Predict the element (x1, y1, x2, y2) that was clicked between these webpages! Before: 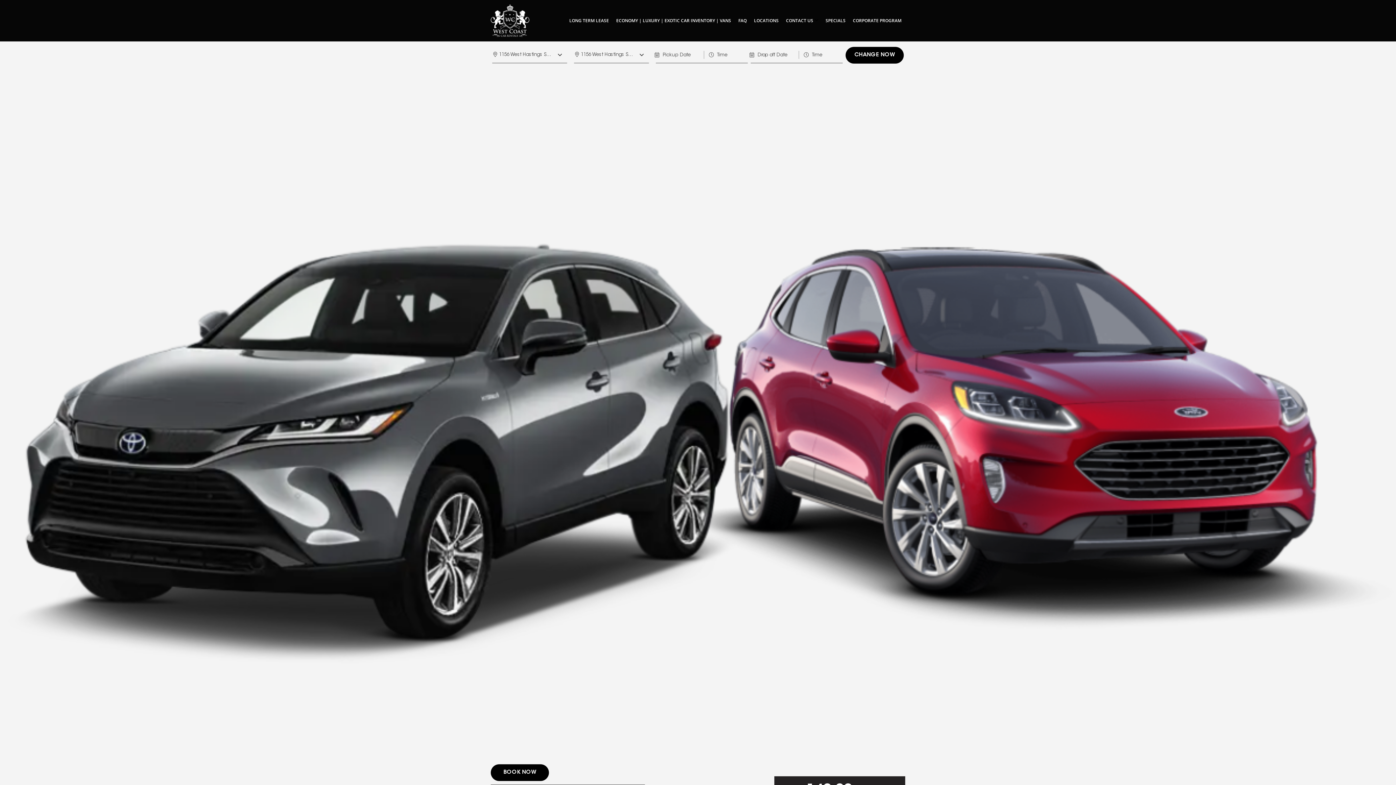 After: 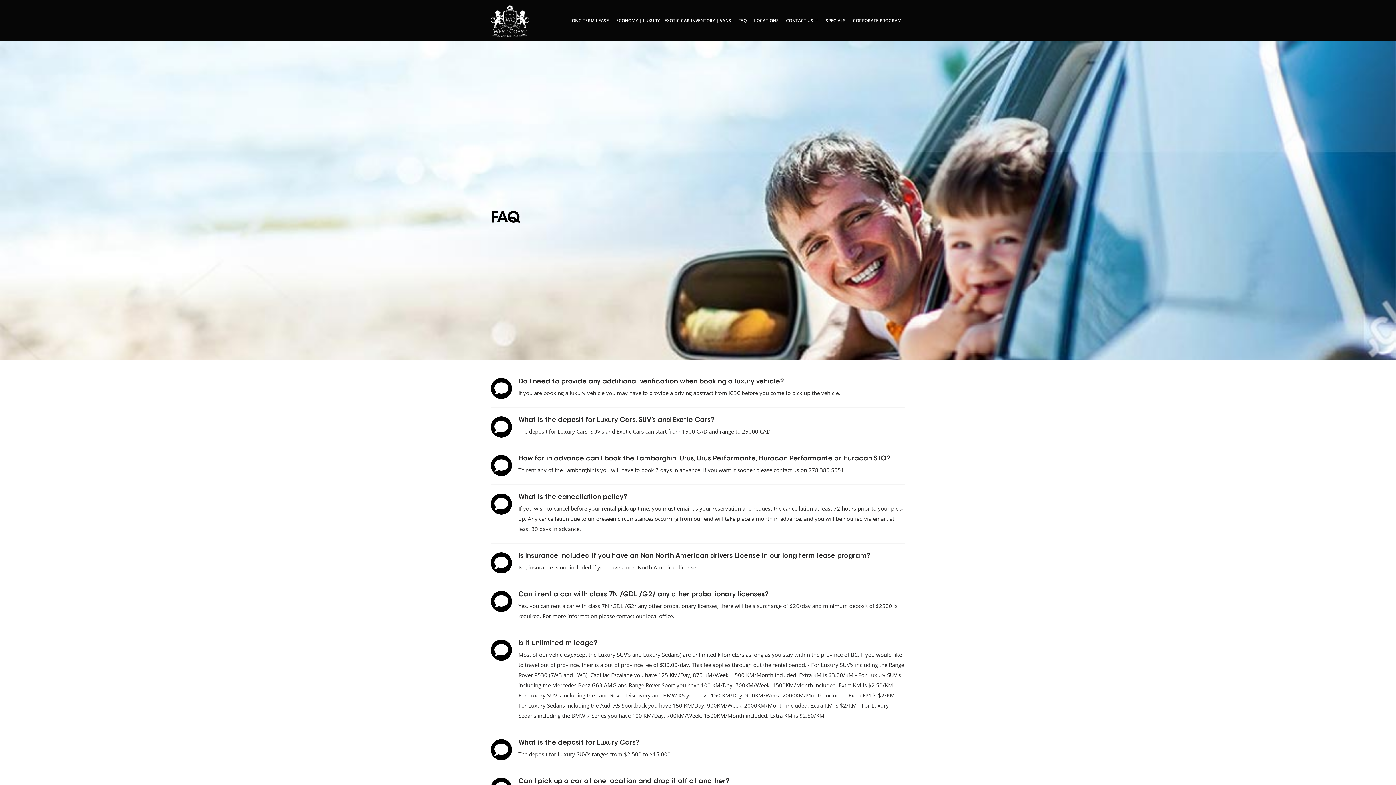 Action: bbox: (738, 15, 746, 26) label: FAQ